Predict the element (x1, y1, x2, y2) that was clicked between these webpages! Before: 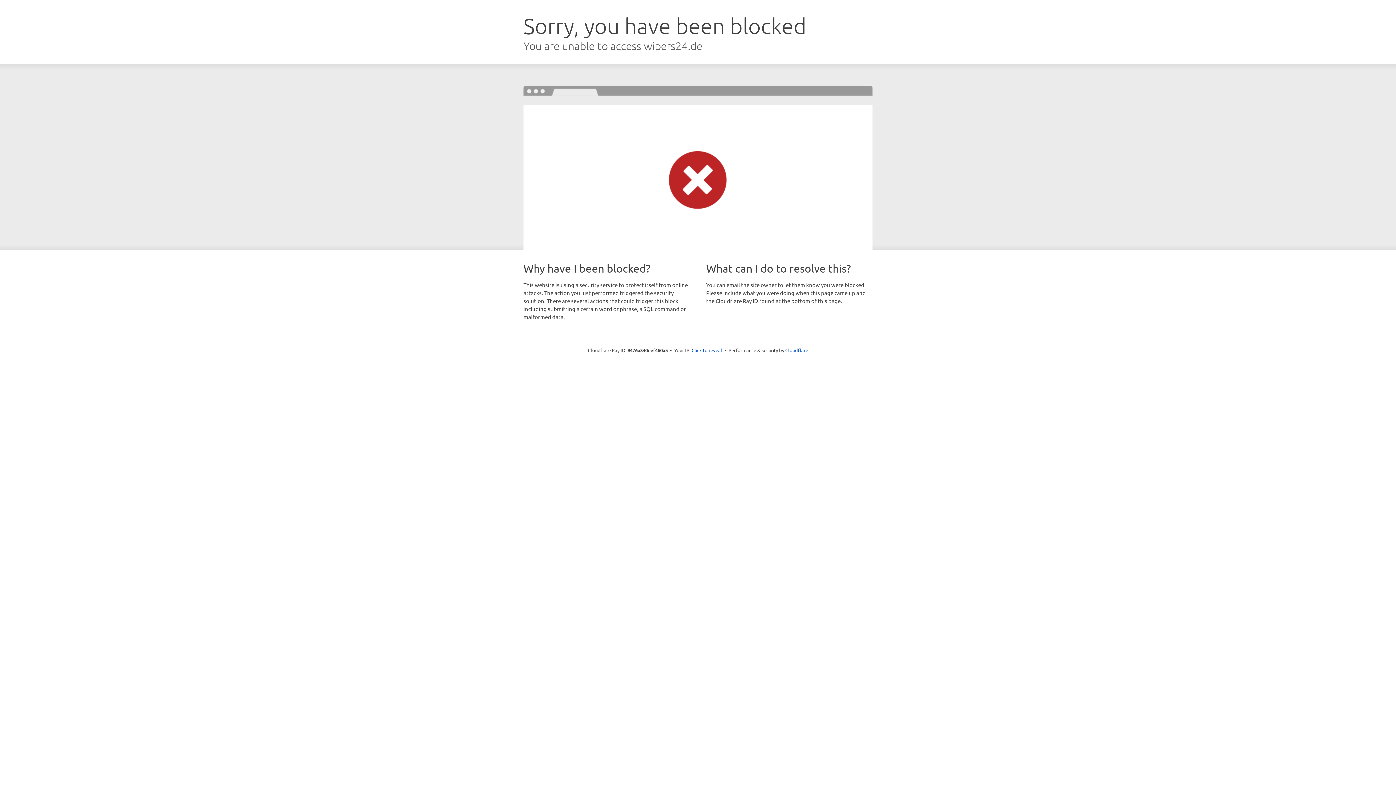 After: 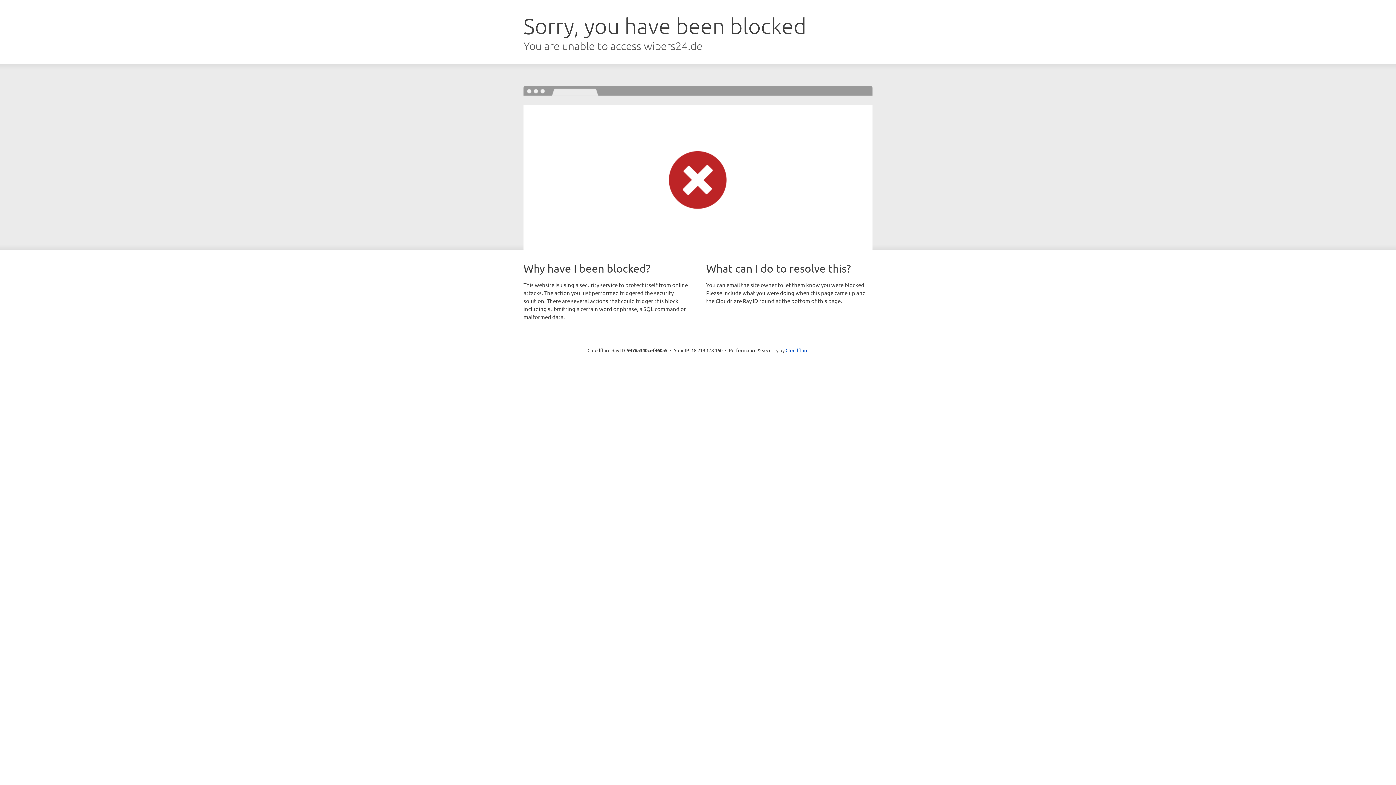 Action: bbox: (691, 346, 722, 353) label: Click to reveal